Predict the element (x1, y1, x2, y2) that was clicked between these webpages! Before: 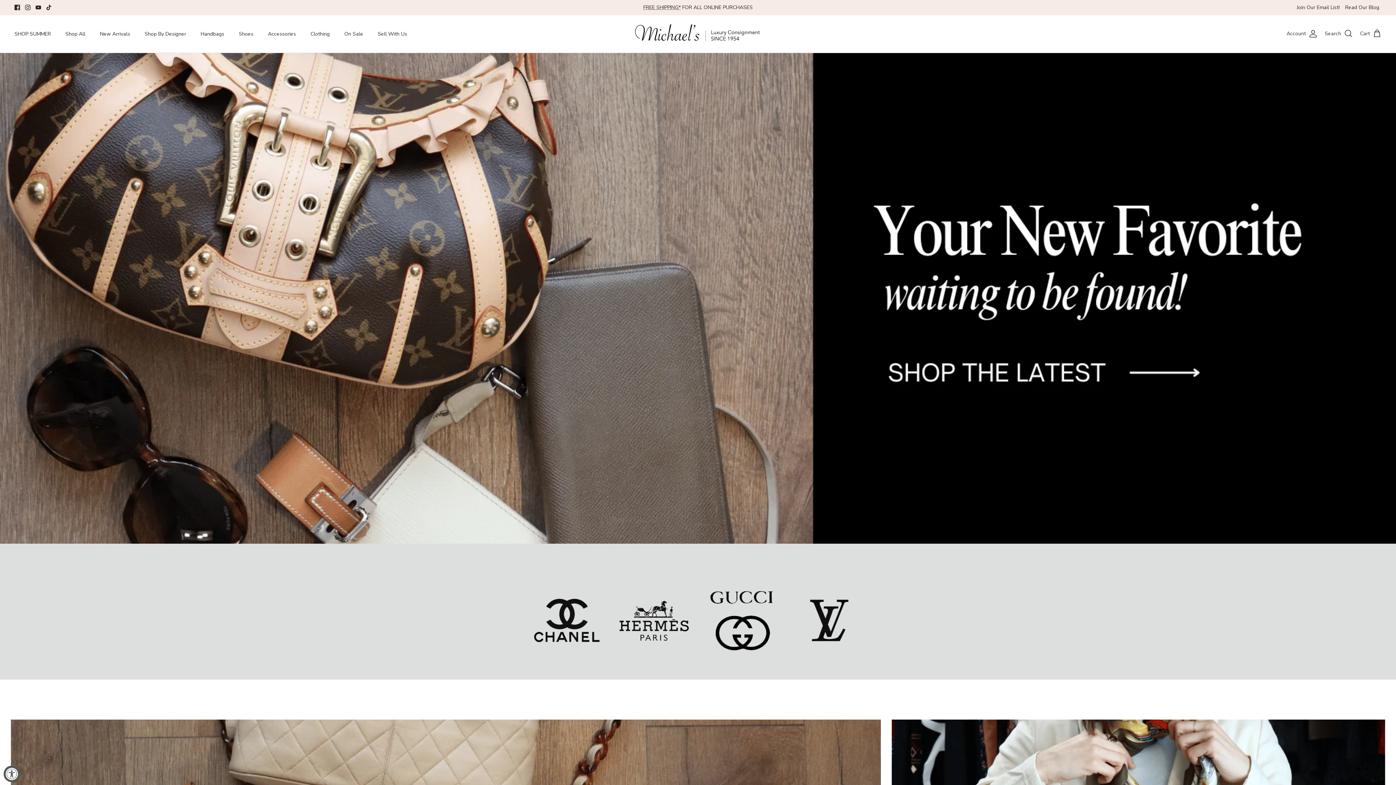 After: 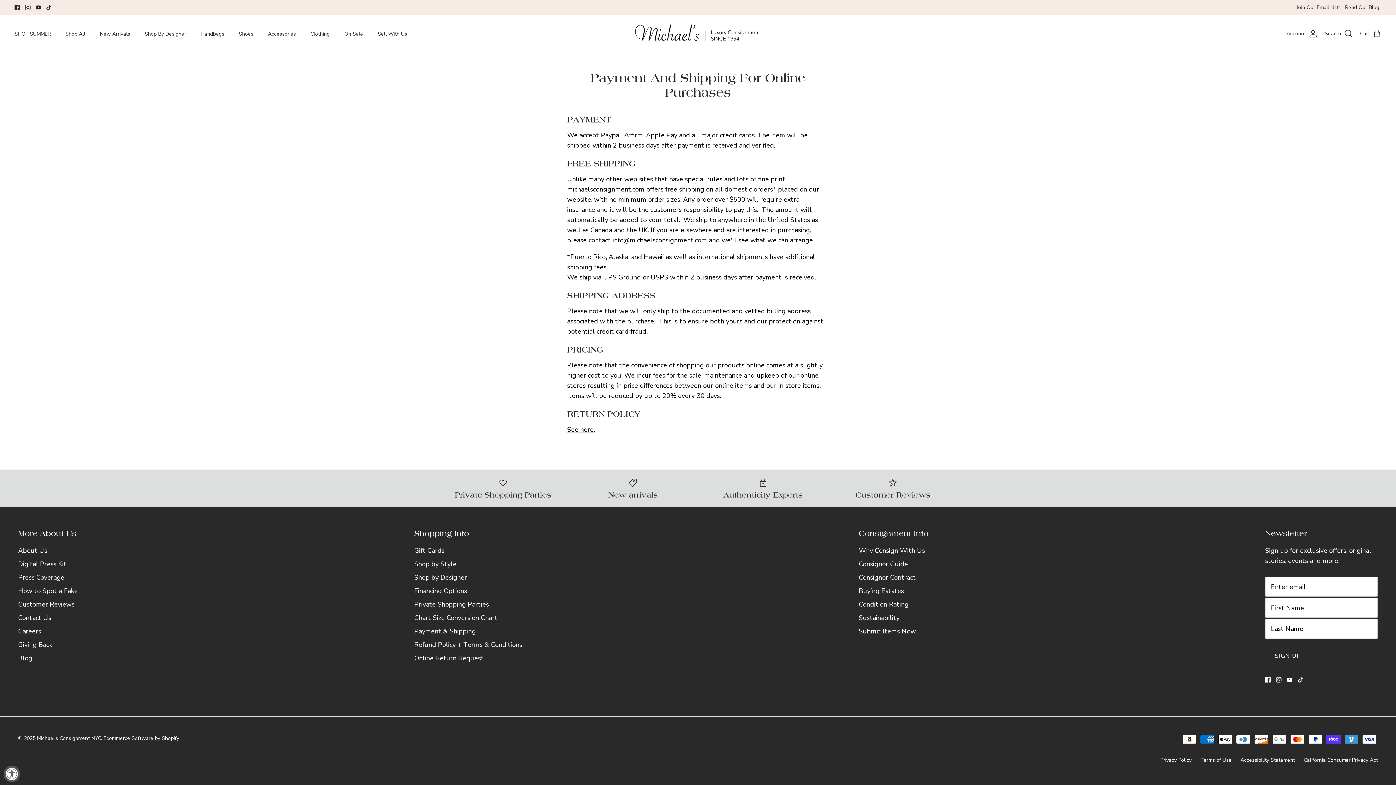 Action: bbox: (643, 6, 680, 13) label: FREE SHIPPING*